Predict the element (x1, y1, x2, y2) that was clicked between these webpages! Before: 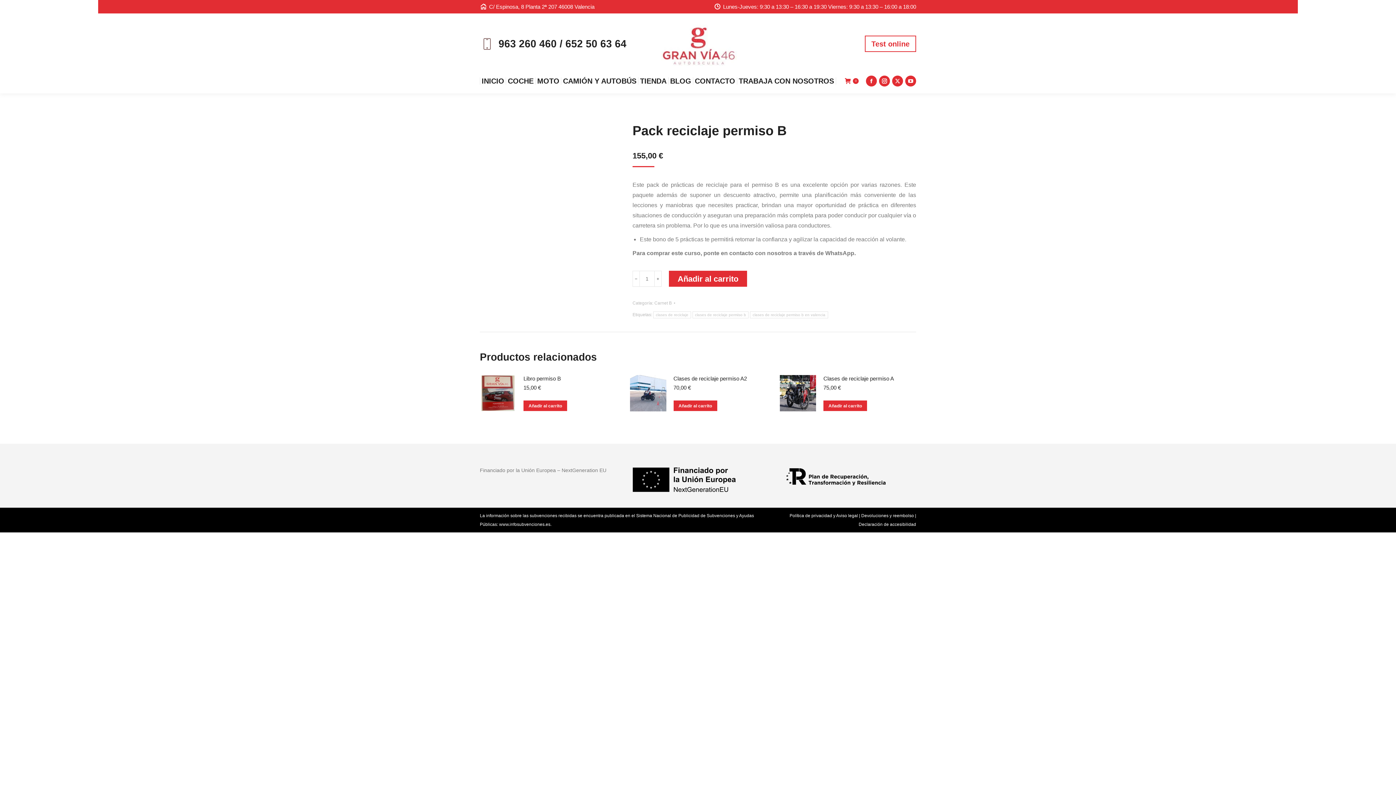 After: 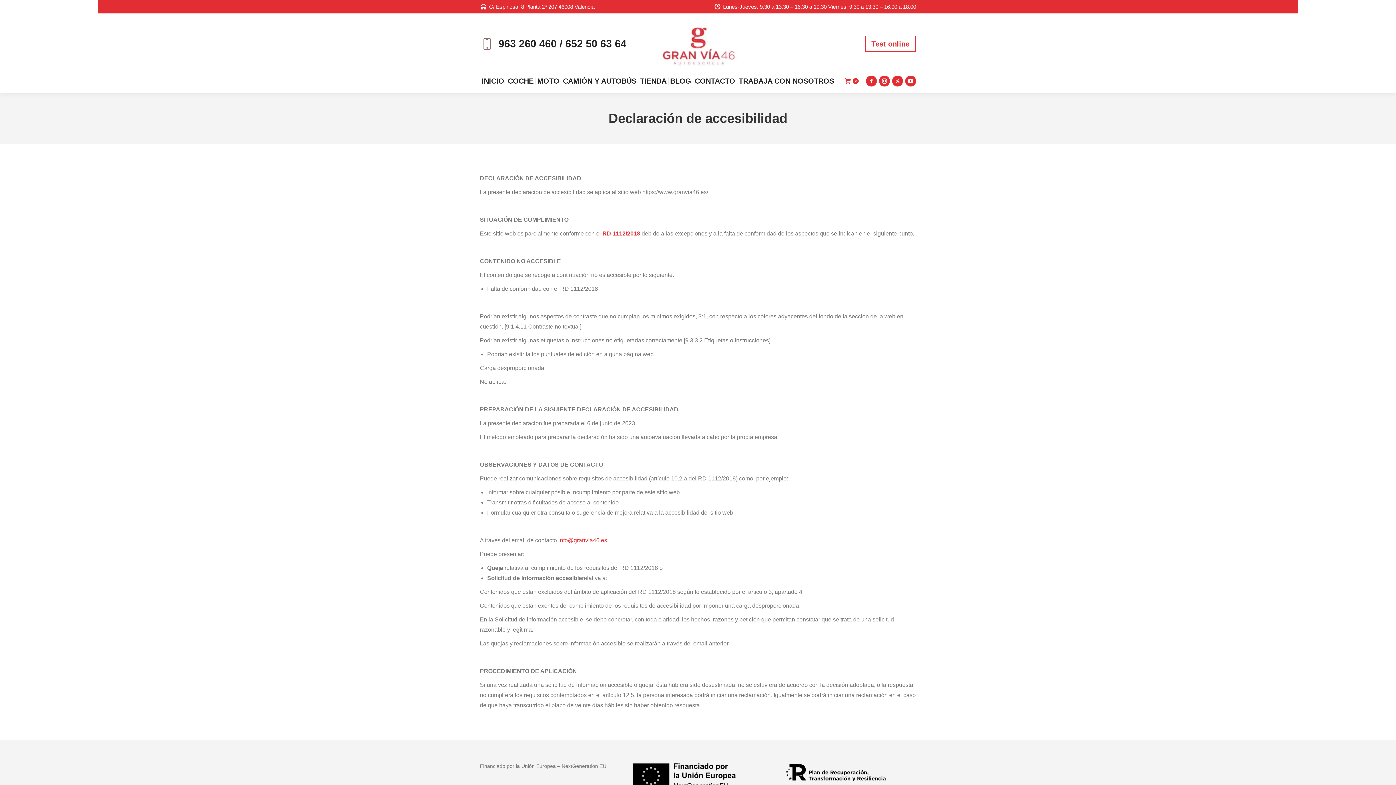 Action: label: Declaración de accesibilidad bbox: (858, 522, 916, 527)